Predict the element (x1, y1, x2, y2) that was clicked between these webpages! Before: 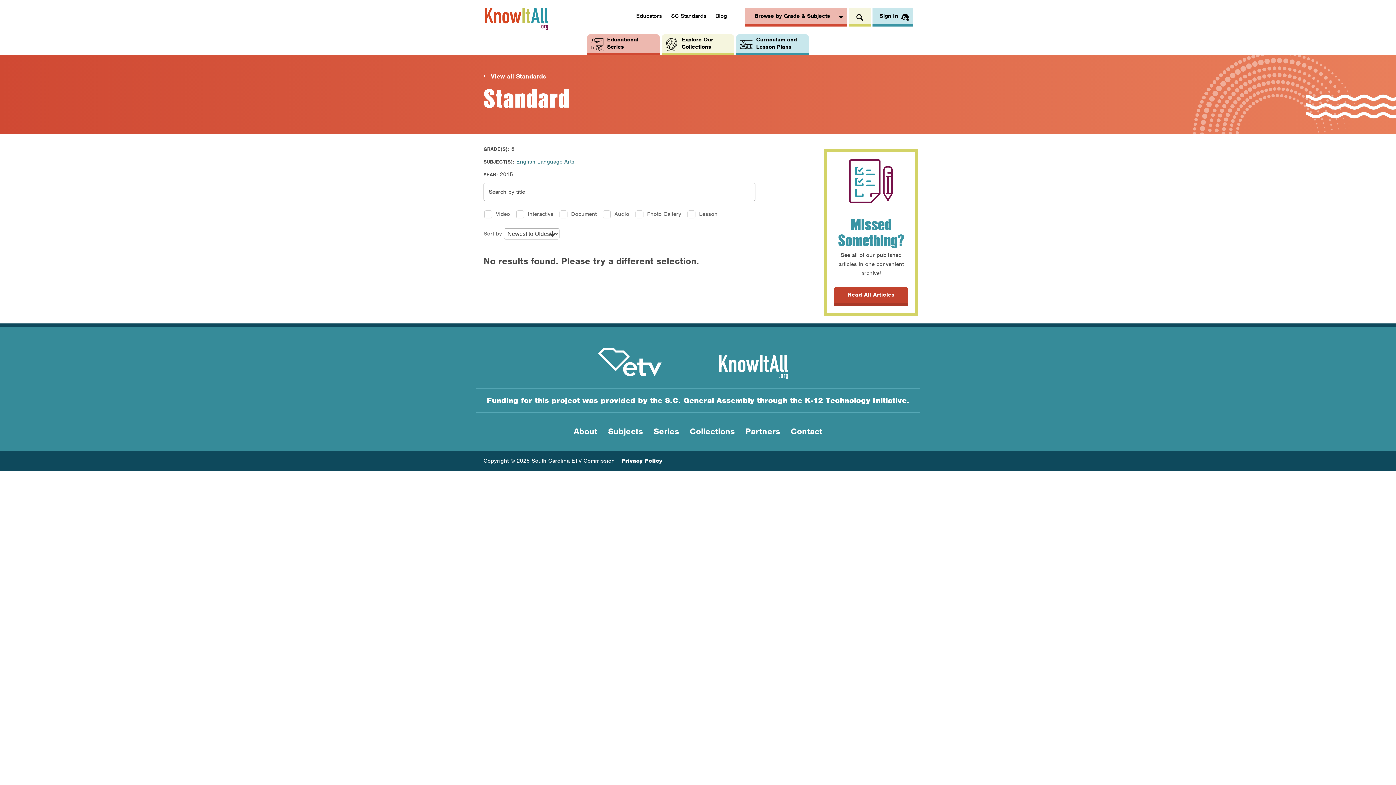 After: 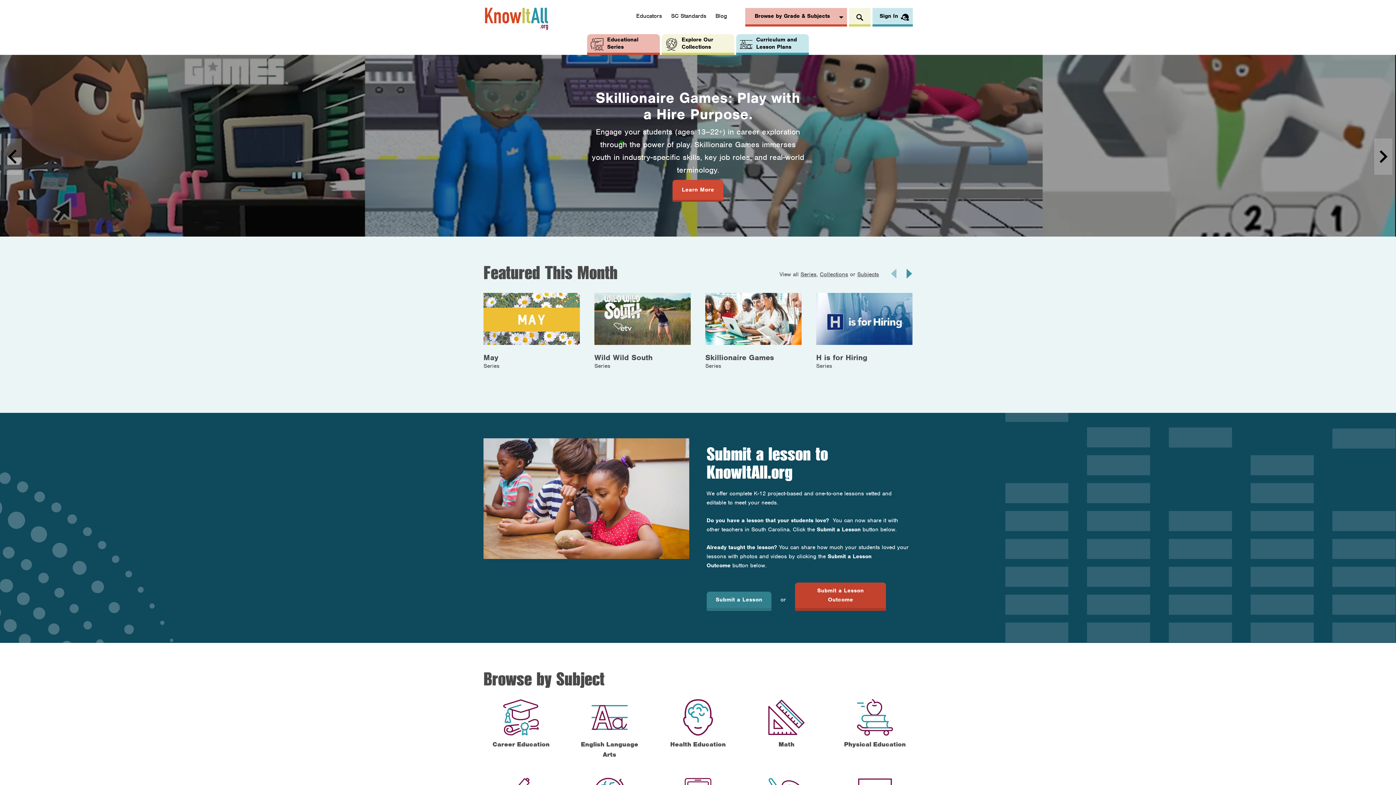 Action: bbox: (708, 348, 817, 379) label: Knowitall.org